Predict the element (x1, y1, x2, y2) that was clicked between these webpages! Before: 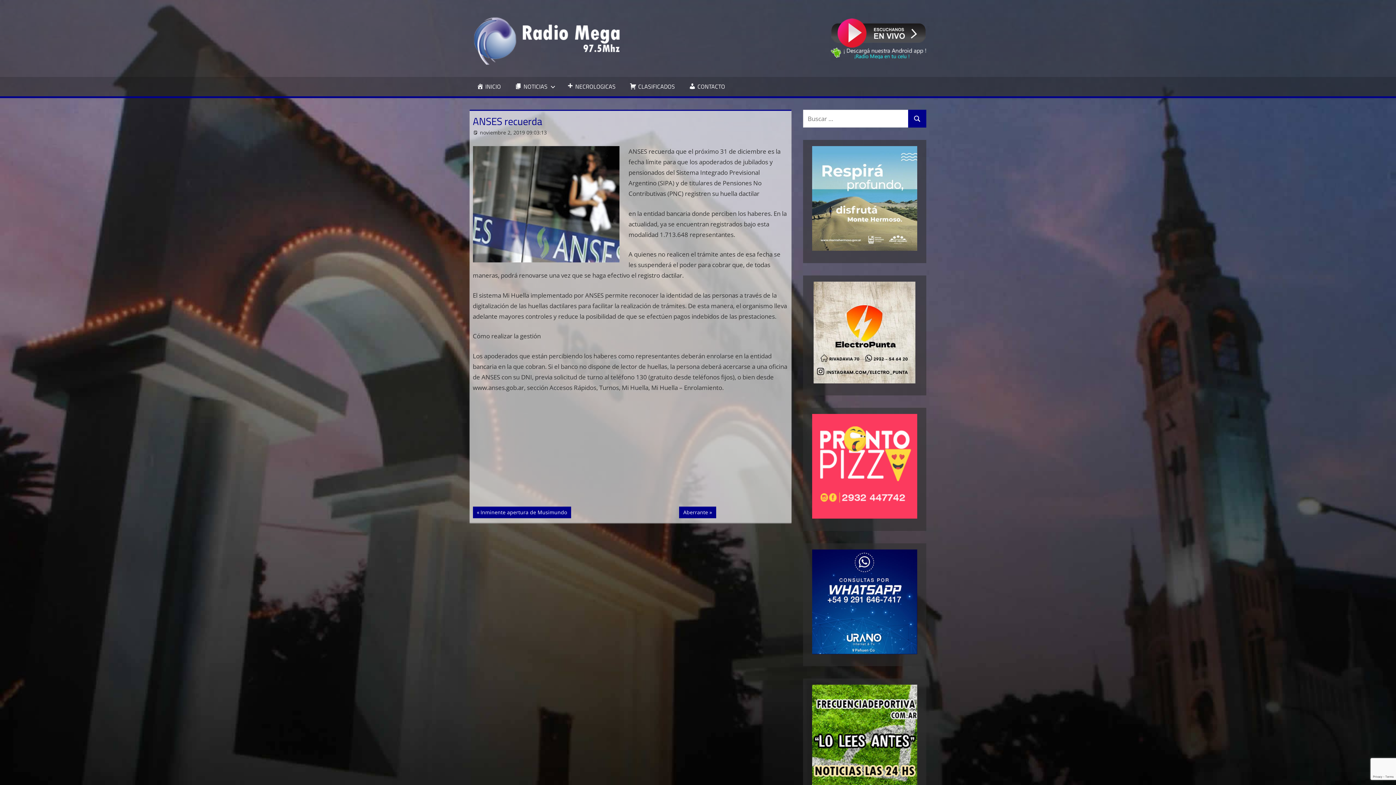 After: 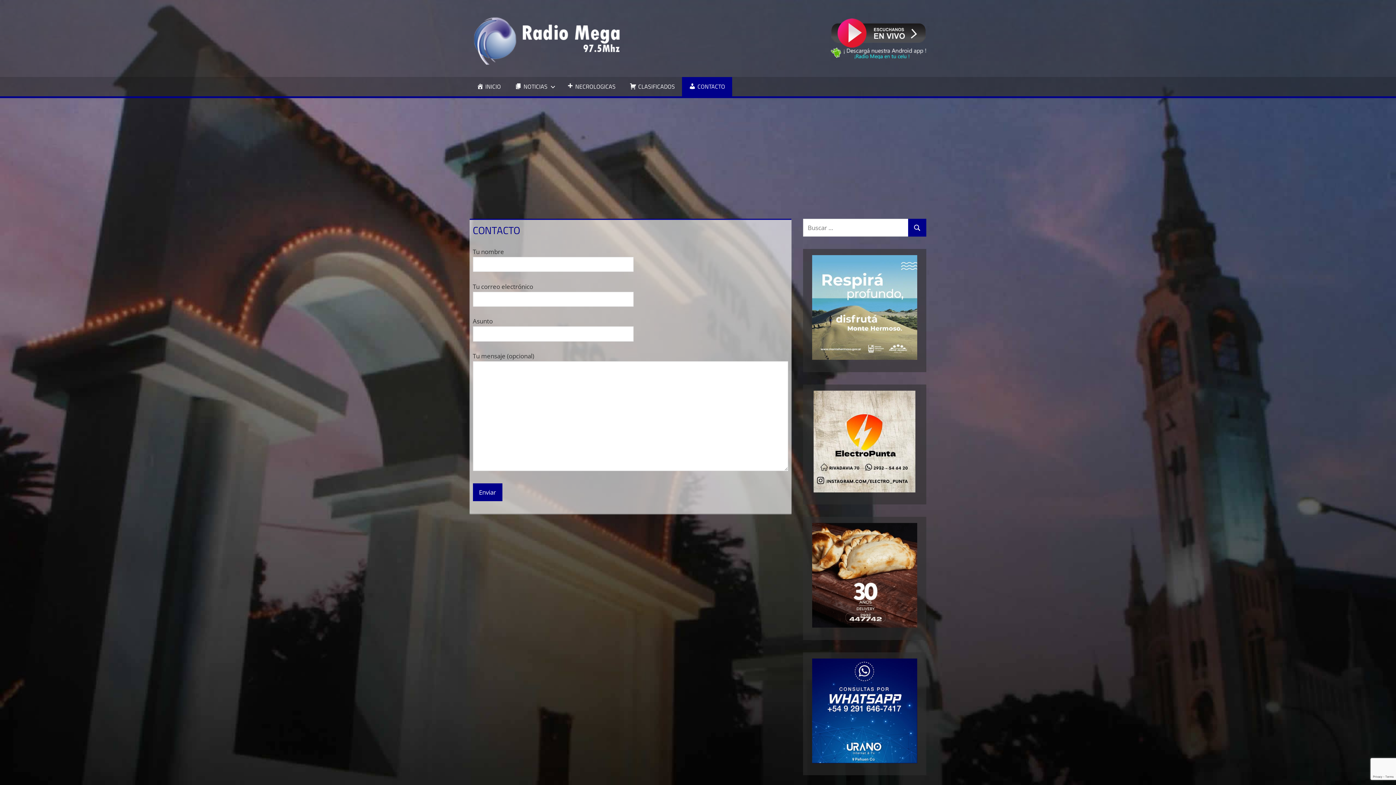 Action: label: CONTACTO bbox: (682, 76, 732, 96)